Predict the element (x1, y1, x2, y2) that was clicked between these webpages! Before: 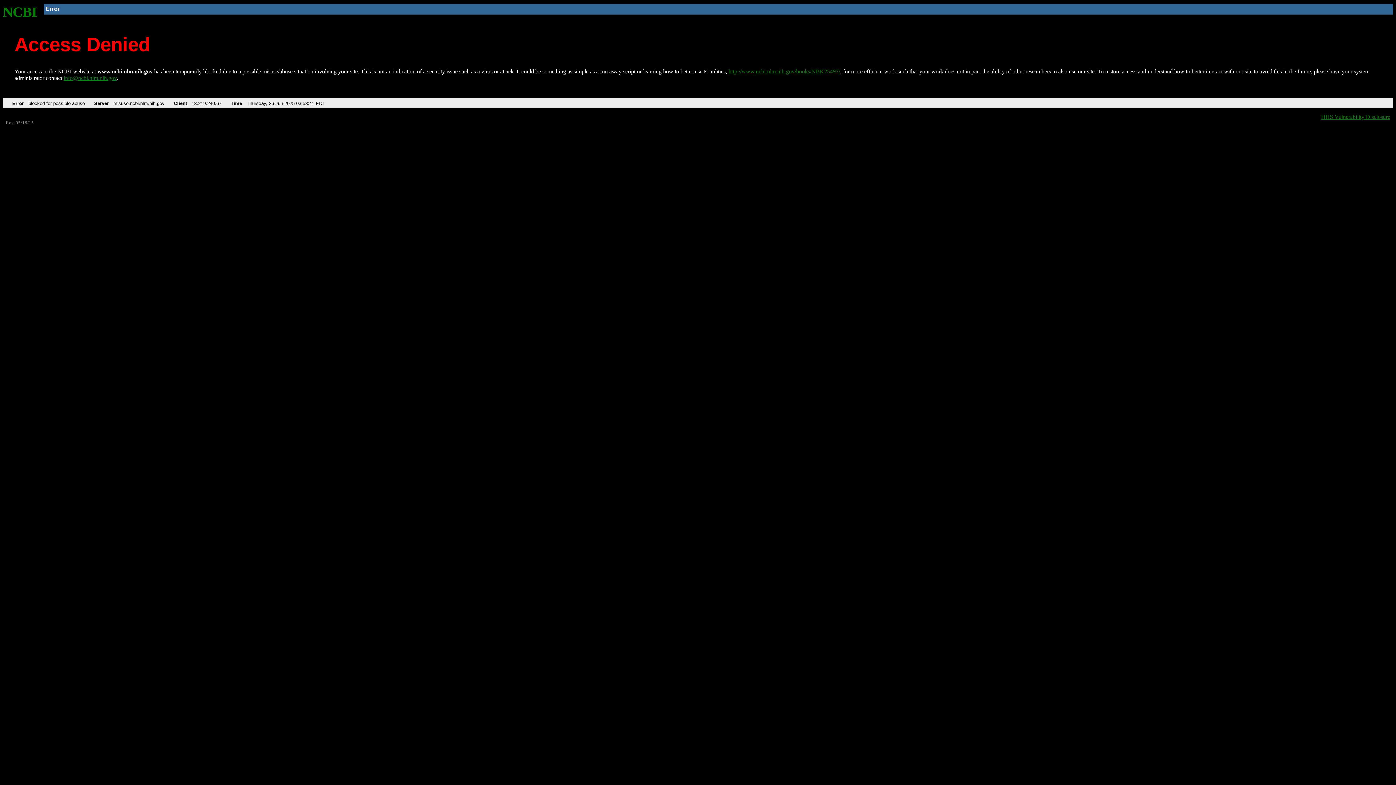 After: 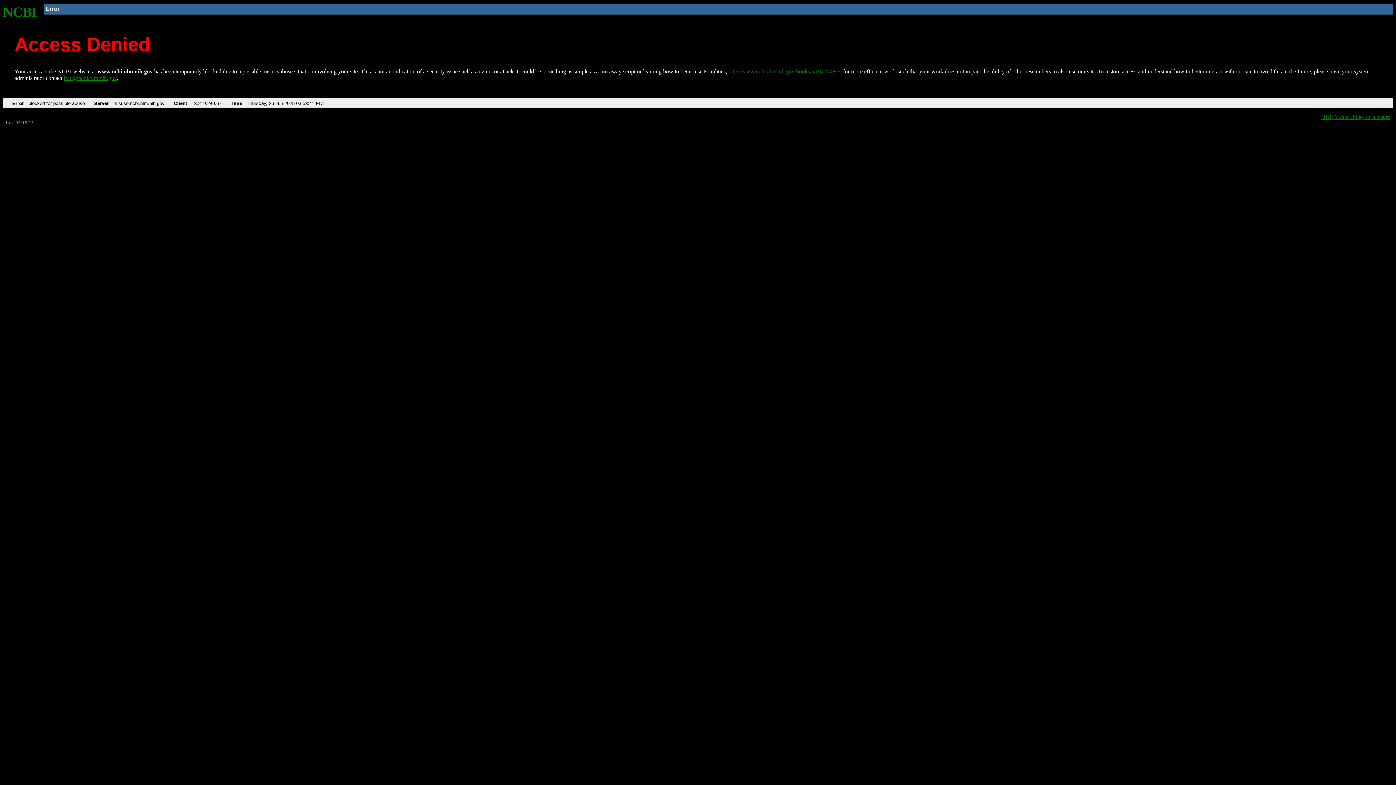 Action: label: info@ncbi.nlm.nih.gov bbox: (63, 75, 116, 81)